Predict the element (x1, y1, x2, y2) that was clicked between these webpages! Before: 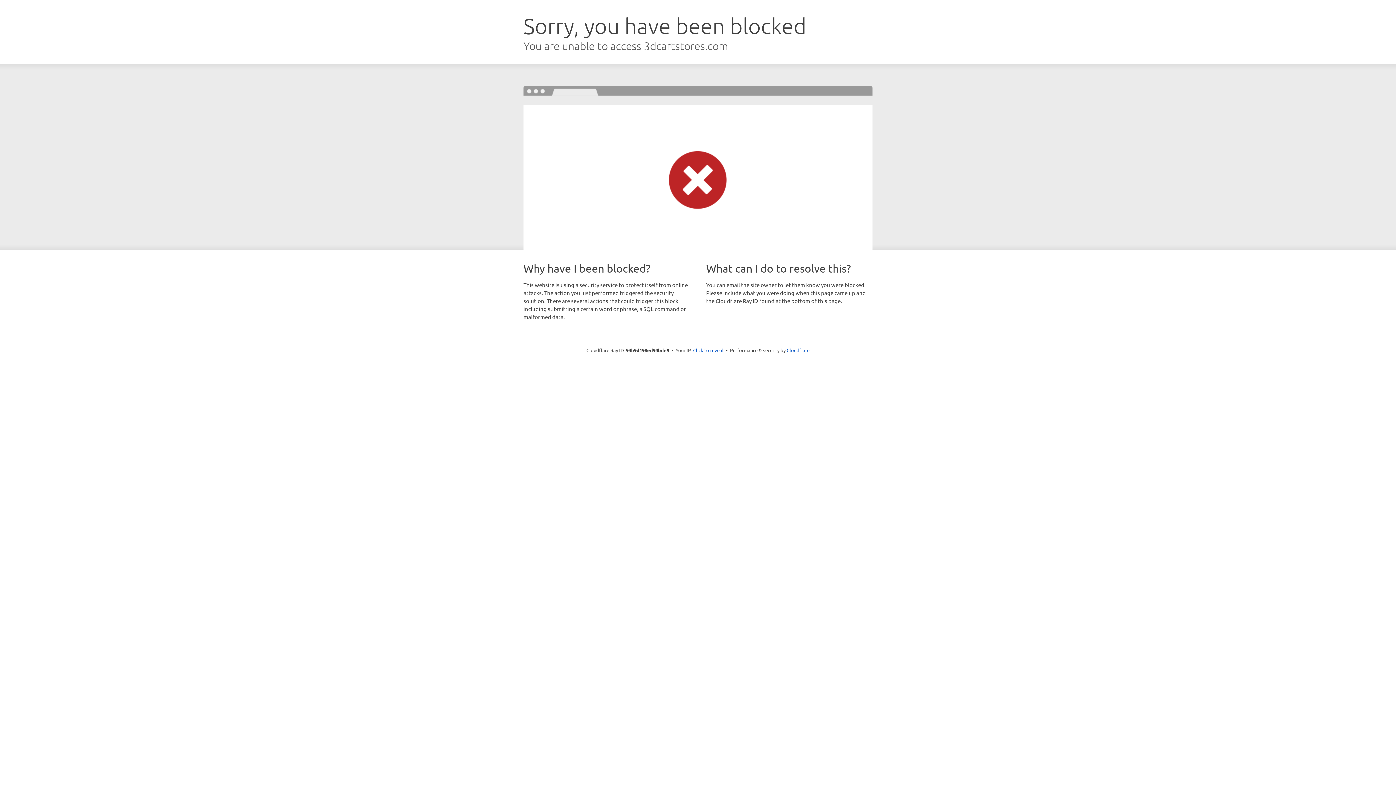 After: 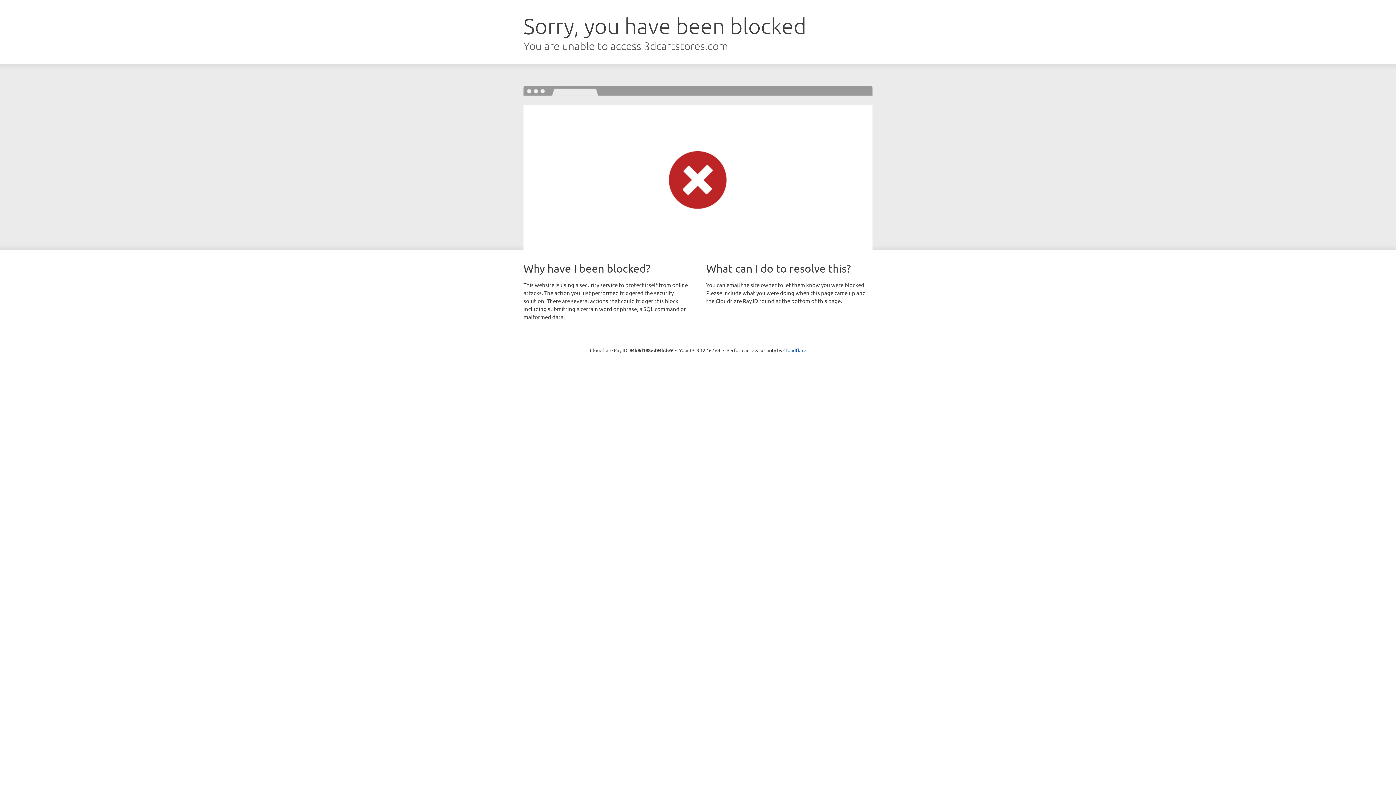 Action: bbox: (693, 346, 723, 353) label: Click to reveal